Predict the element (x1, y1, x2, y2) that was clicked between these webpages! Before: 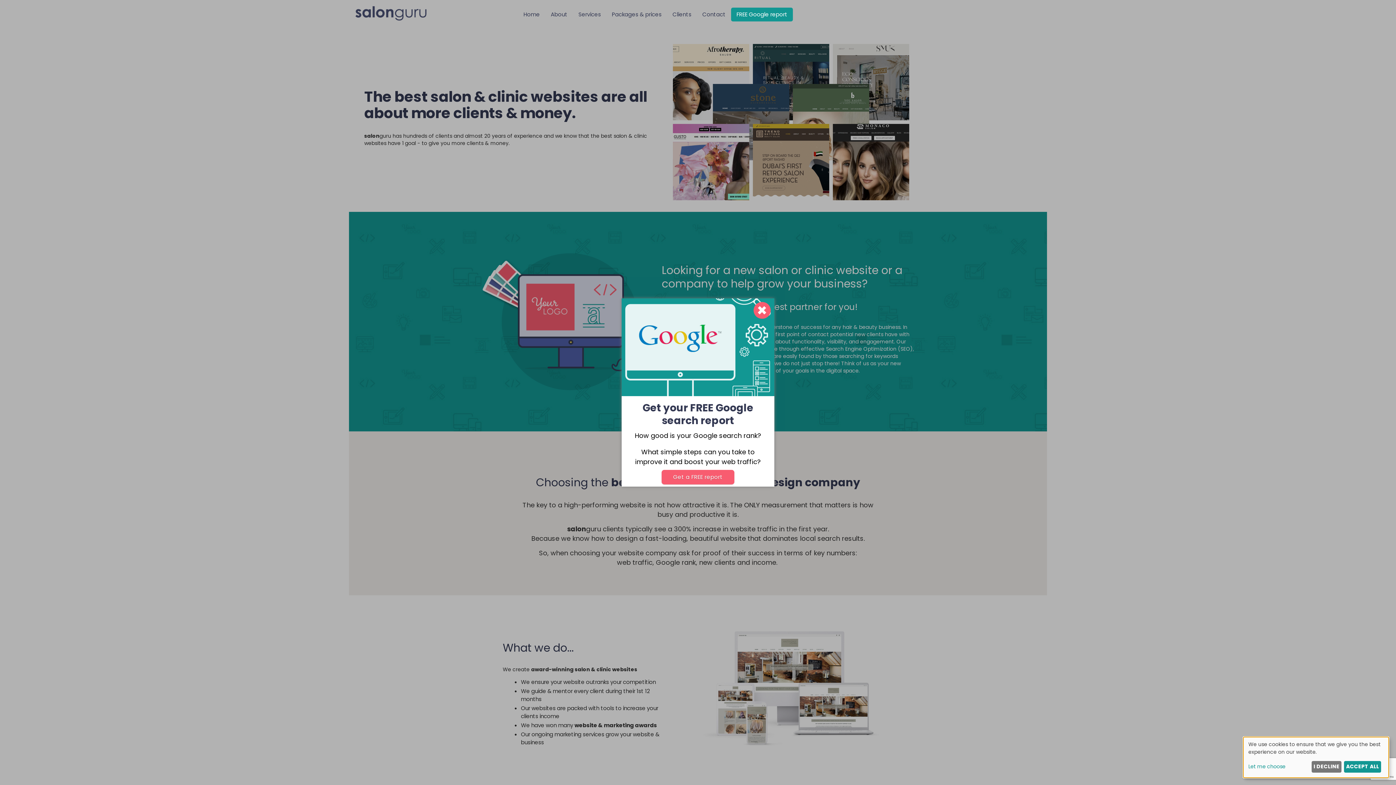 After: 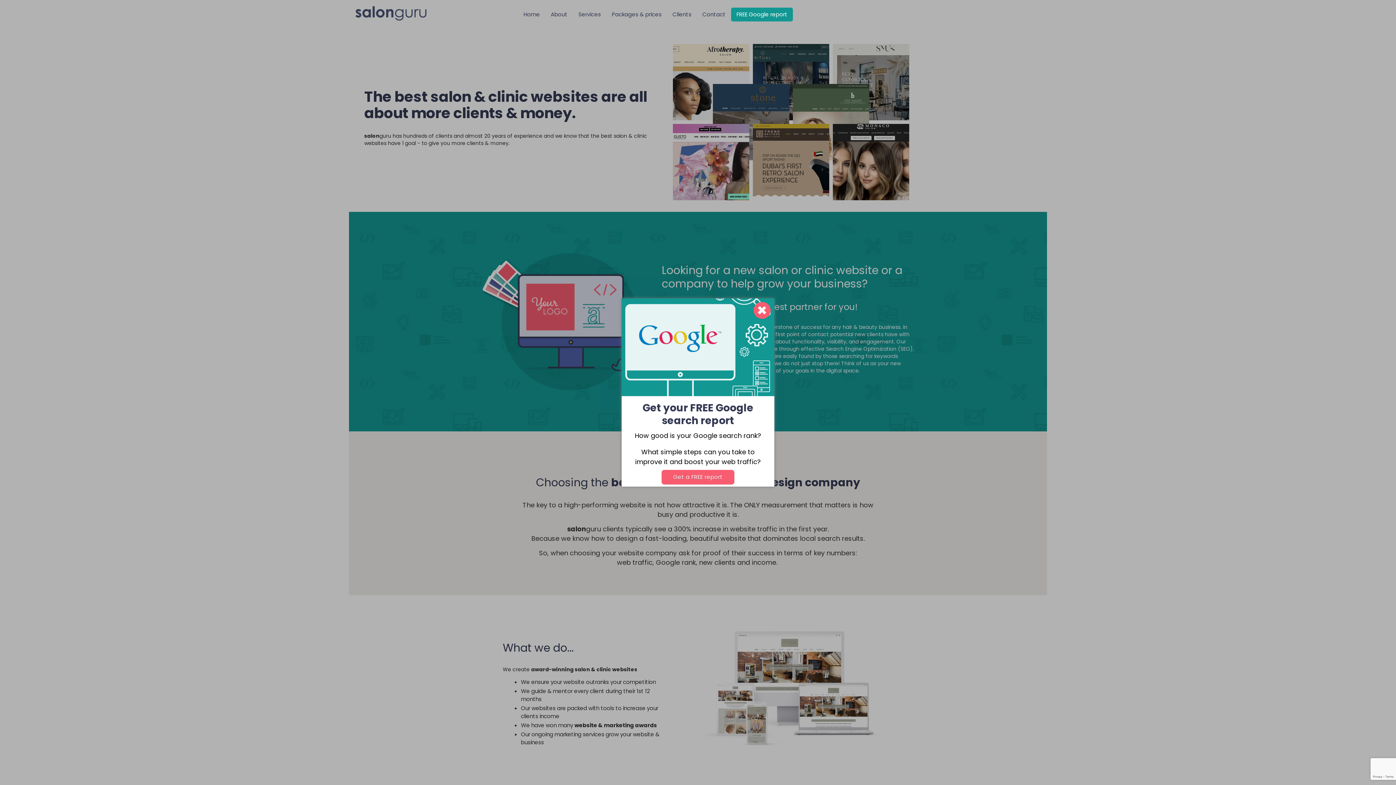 Action: bbox: (1344, 761, 1381, 773) label: ACCEPT ALL